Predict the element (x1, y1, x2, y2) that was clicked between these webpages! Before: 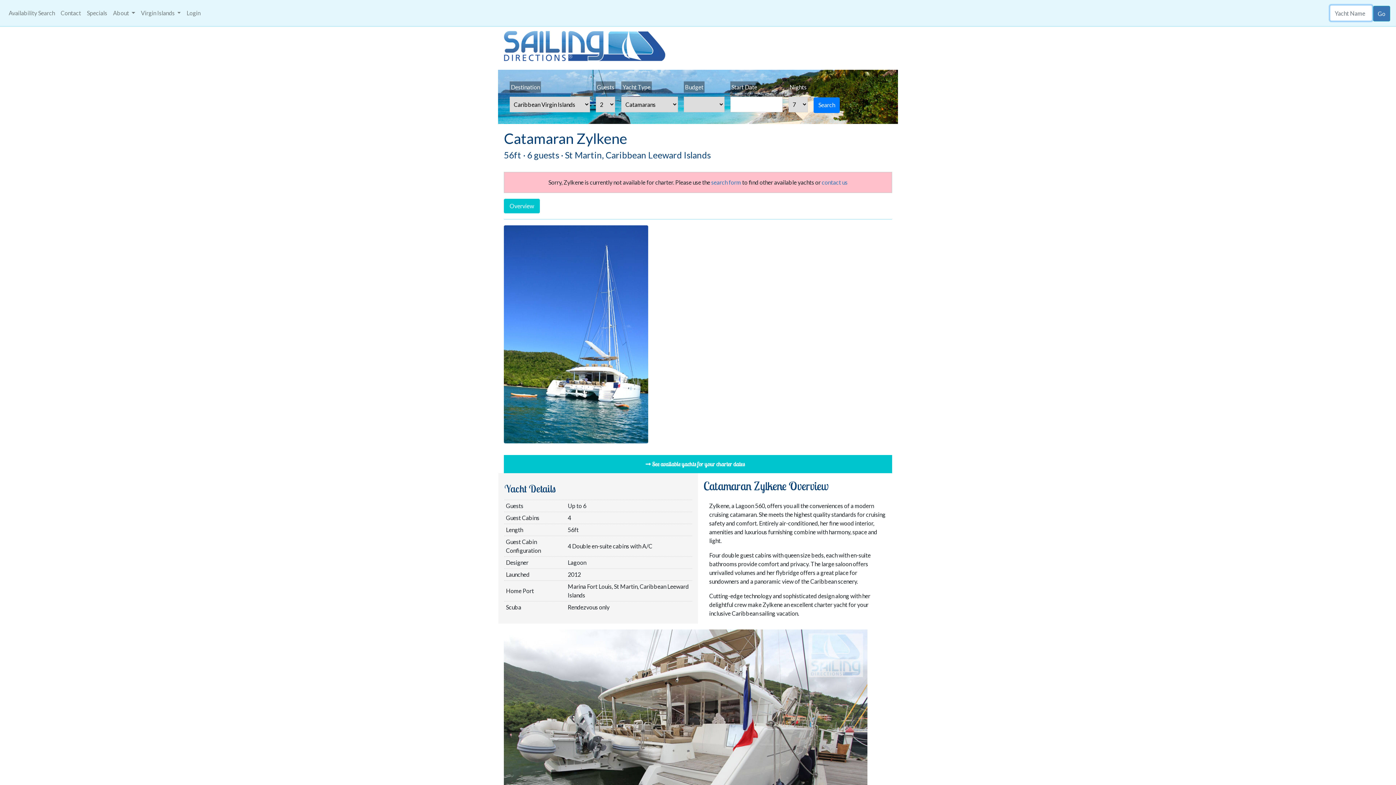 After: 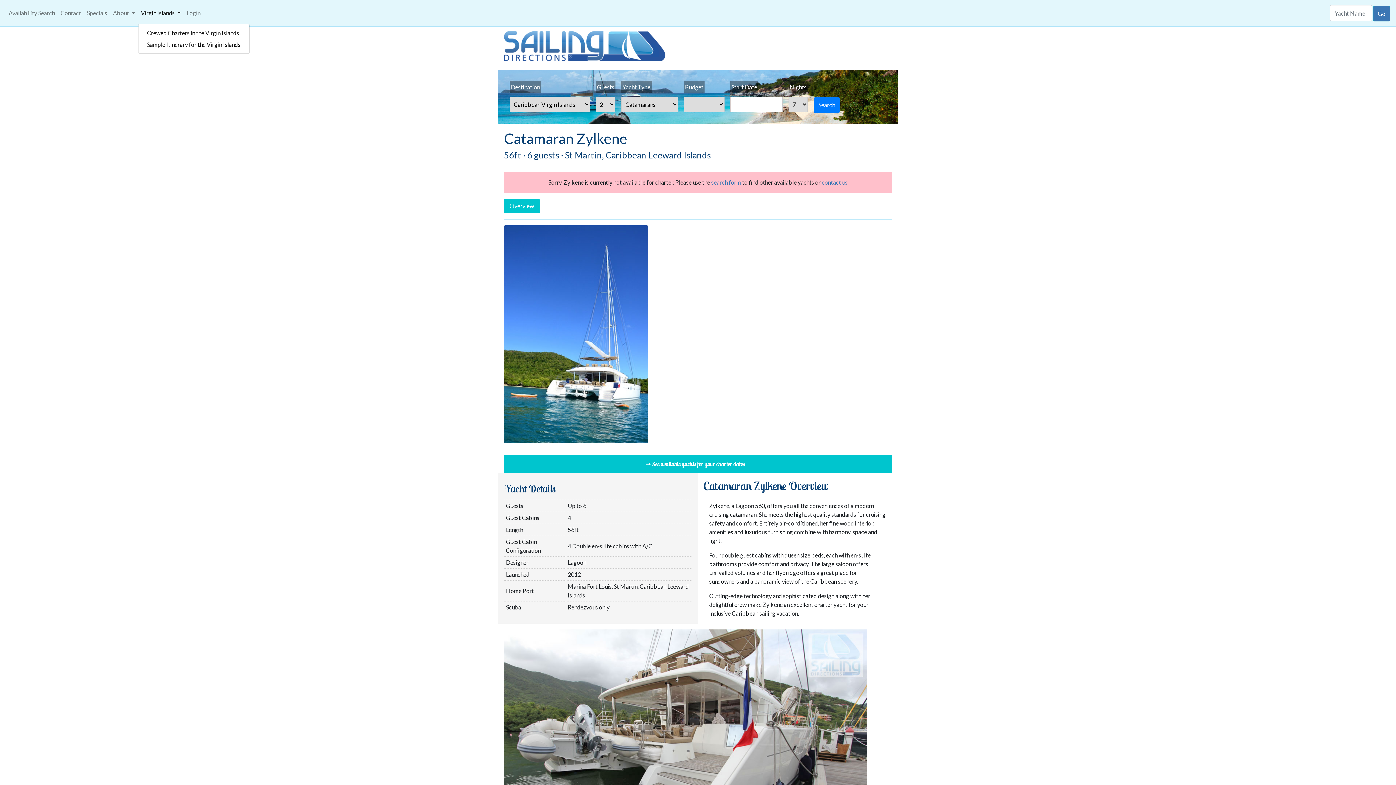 Action: label: Virgin Islands  bbox: (138, 5, 183, 20)